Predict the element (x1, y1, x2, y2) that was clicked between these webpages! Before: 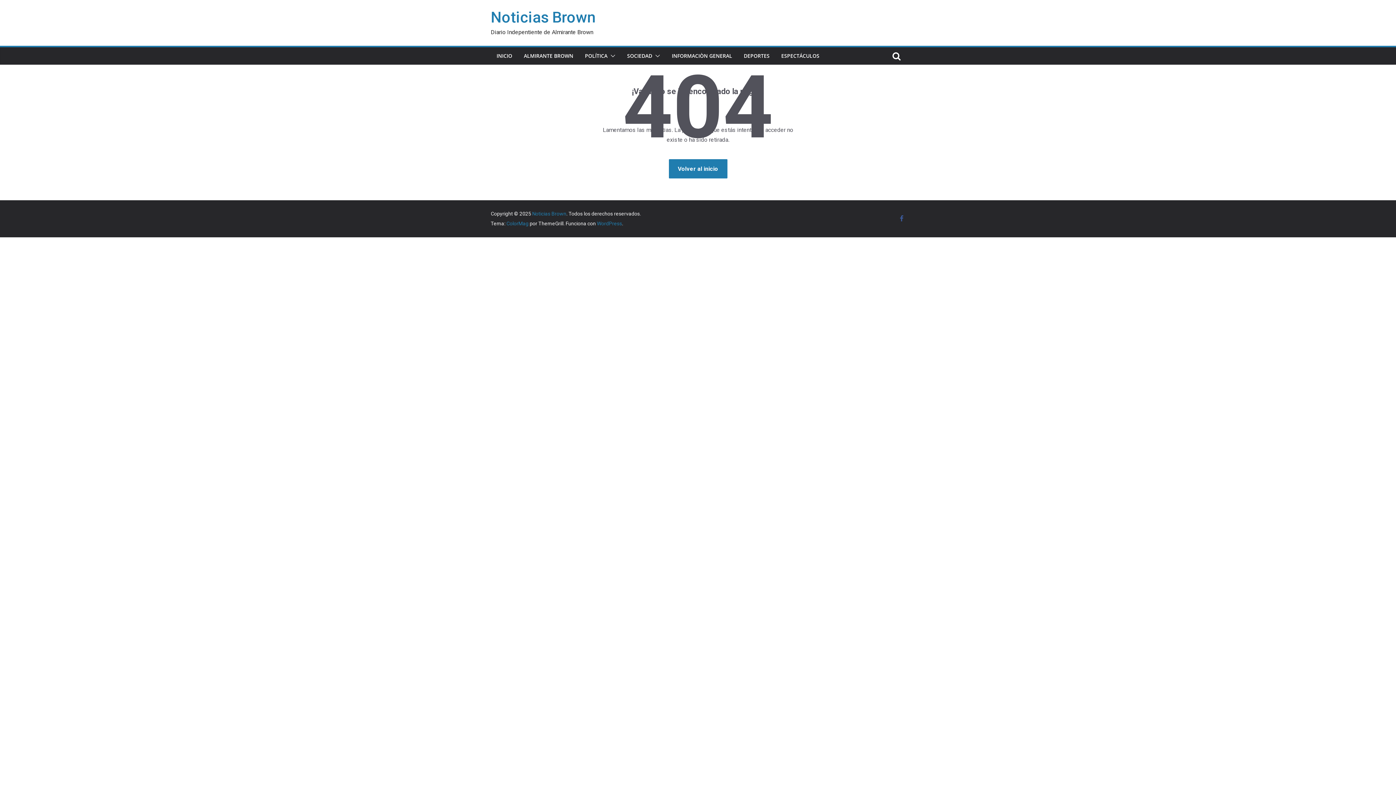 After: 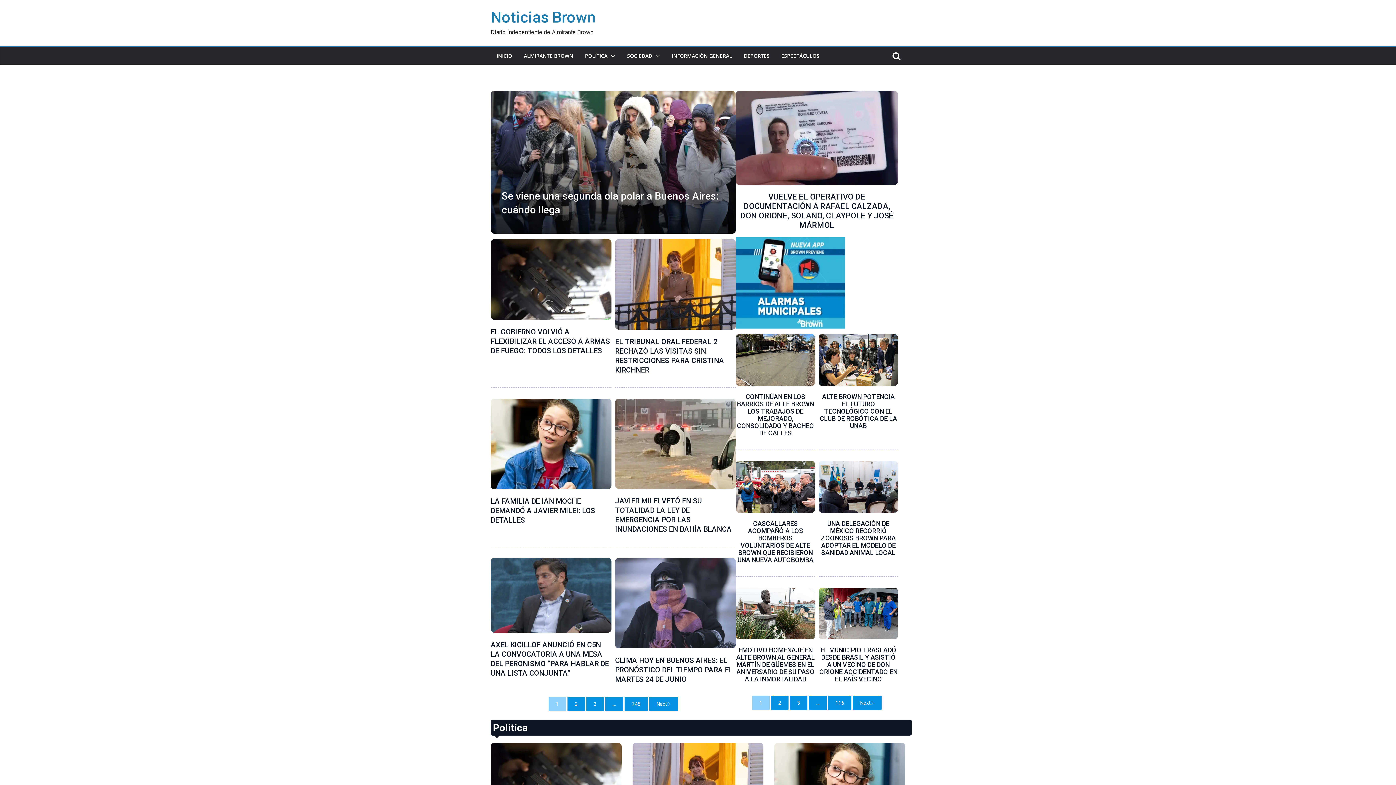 Action: bbox: (668, 159, 727, 178) label: Volver al inicio